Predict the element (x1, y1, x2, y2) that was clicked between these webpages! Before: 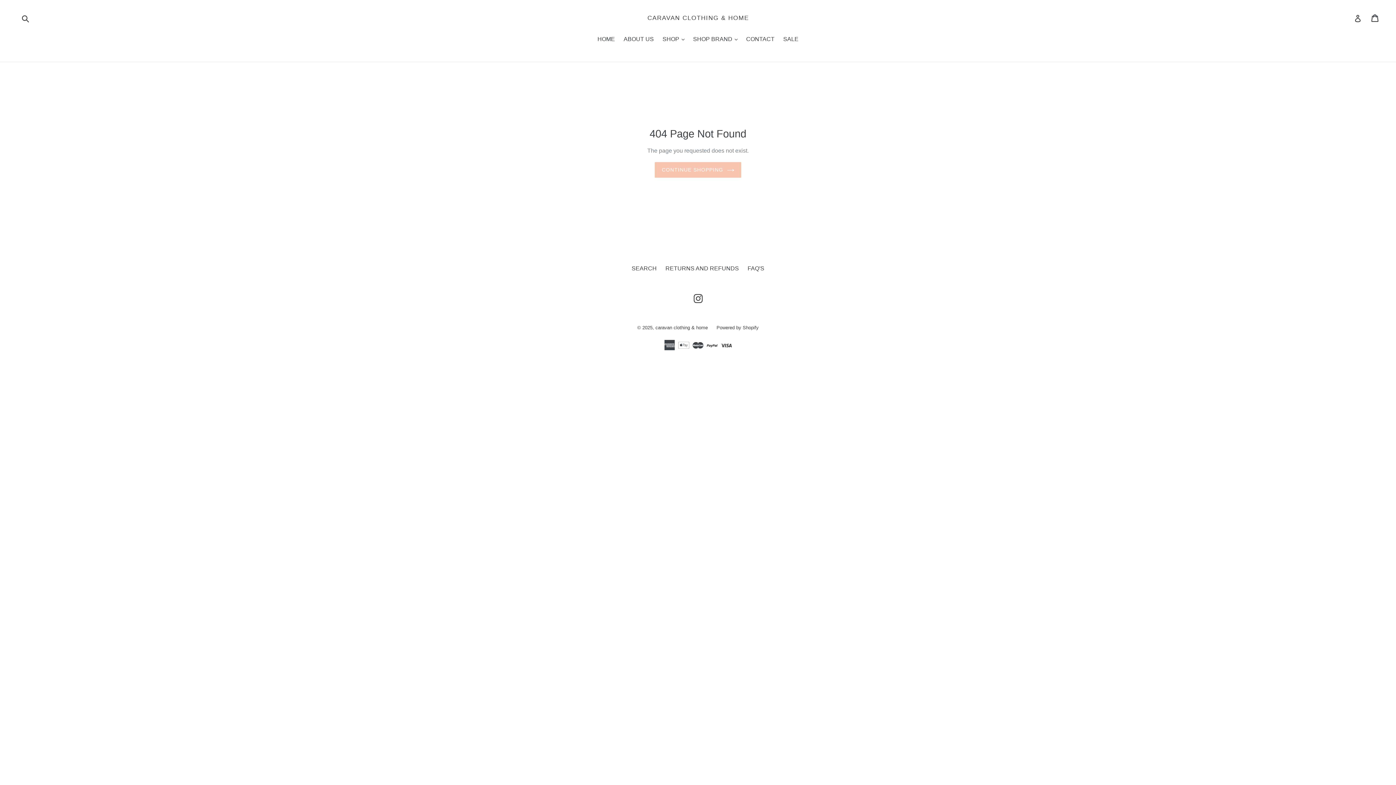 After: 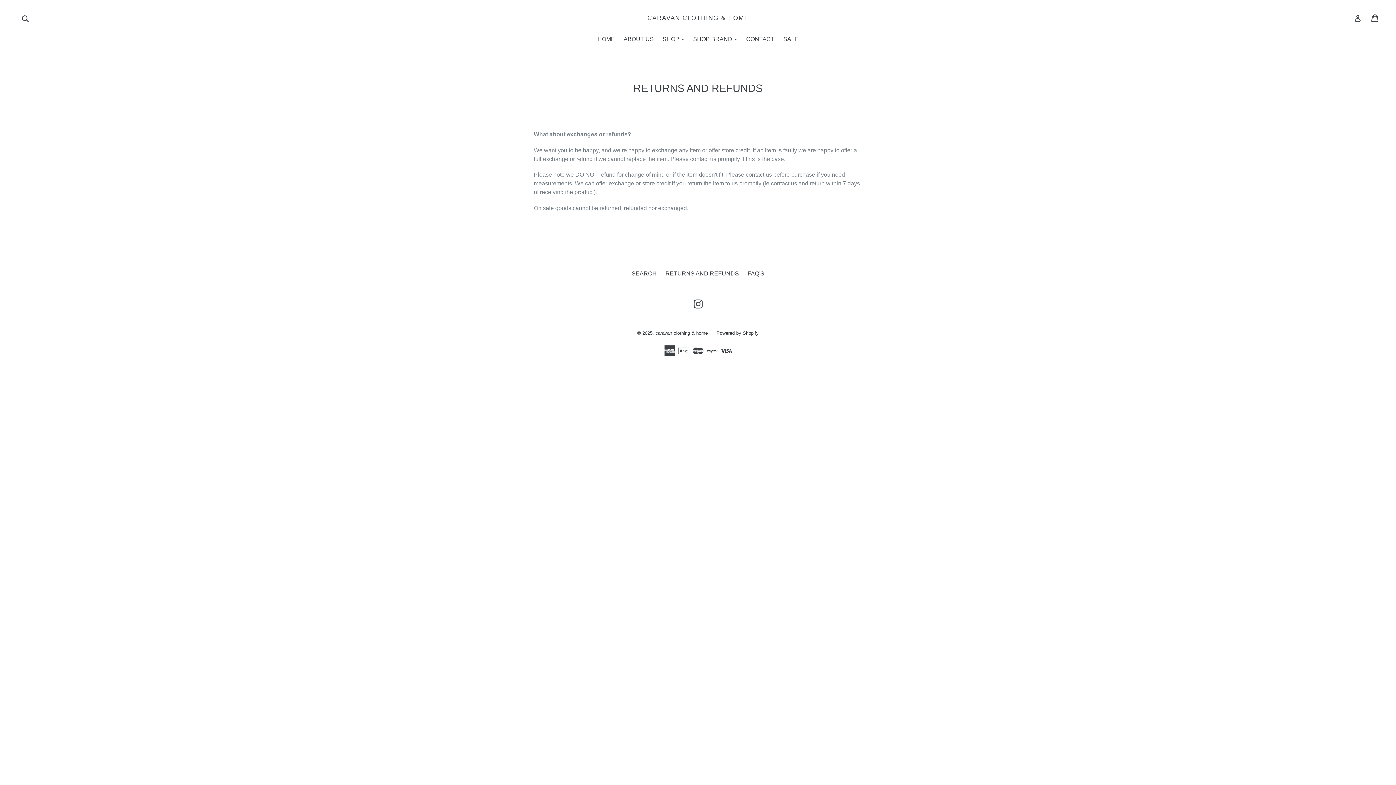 Action: bbox: (665, 265, 739, 271) label: RETURNS AND REFUNDS